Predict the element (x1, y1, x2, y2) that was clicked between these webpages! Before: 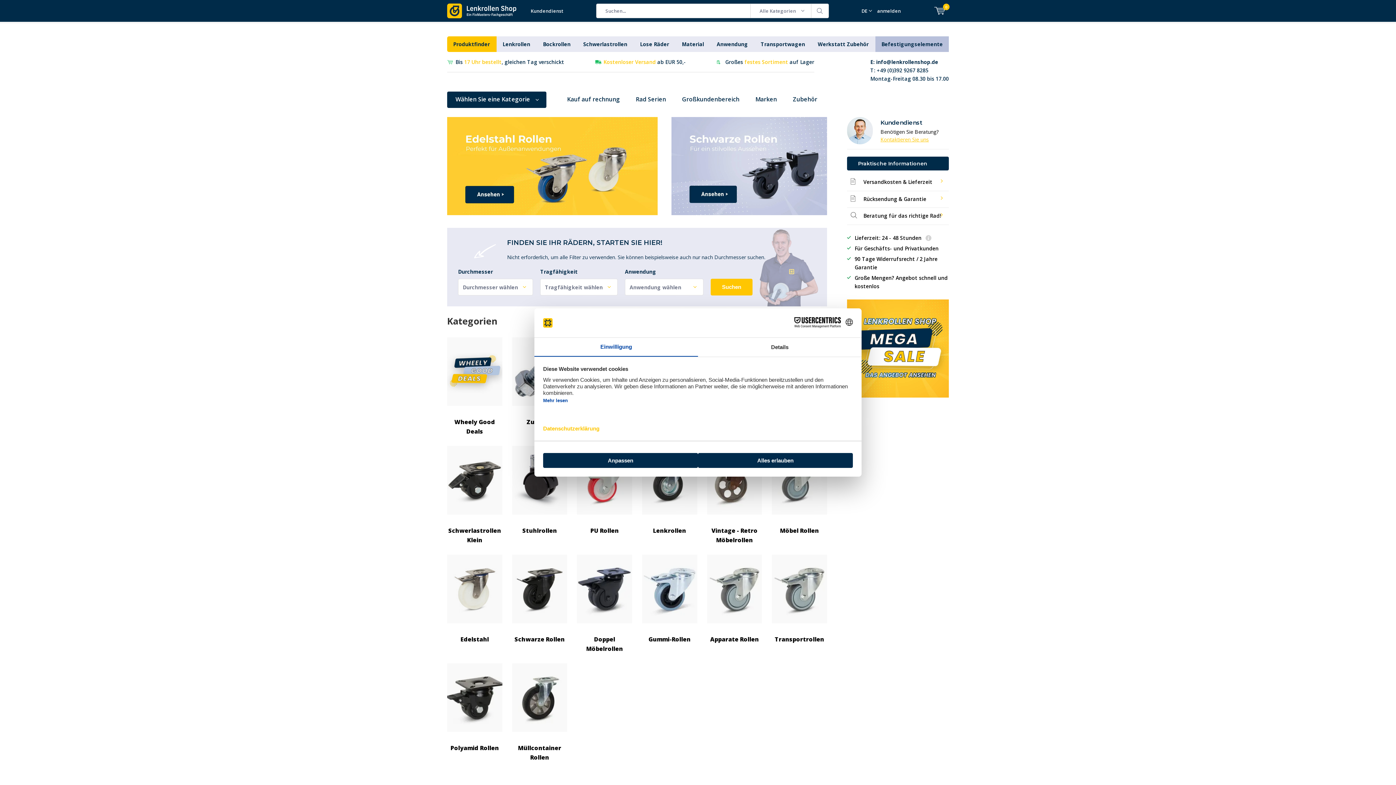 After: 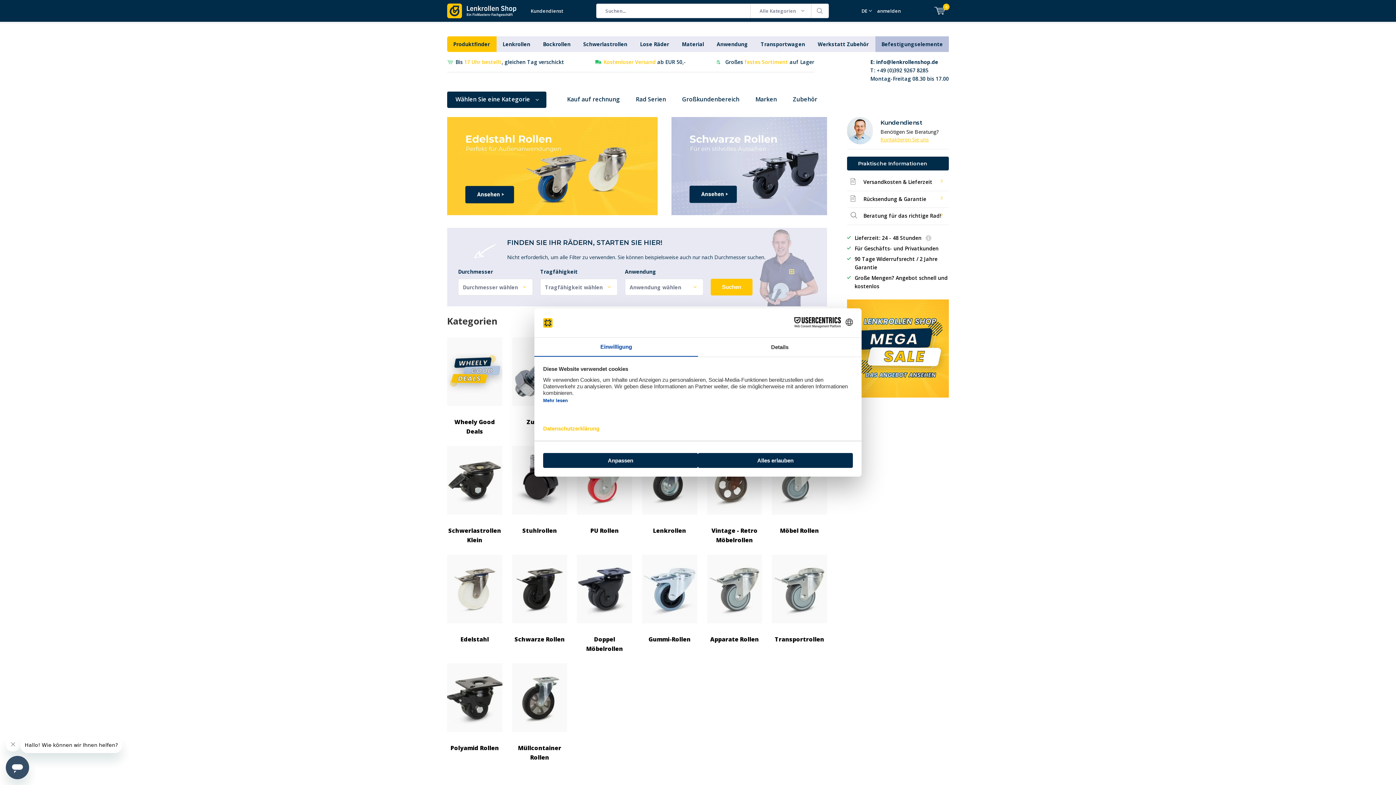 Action: bbox: (847, 191, 949, 208) label: Rücksendung & Garantie